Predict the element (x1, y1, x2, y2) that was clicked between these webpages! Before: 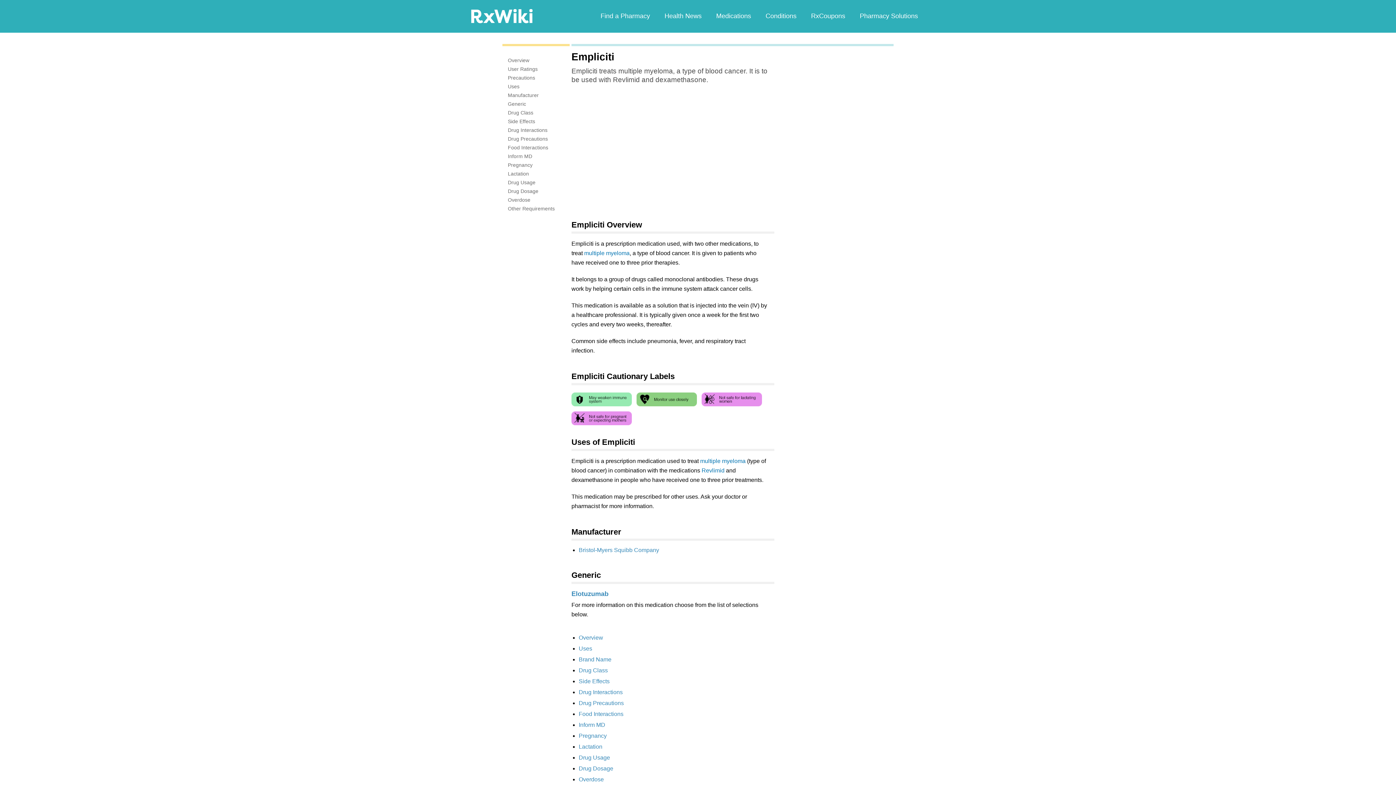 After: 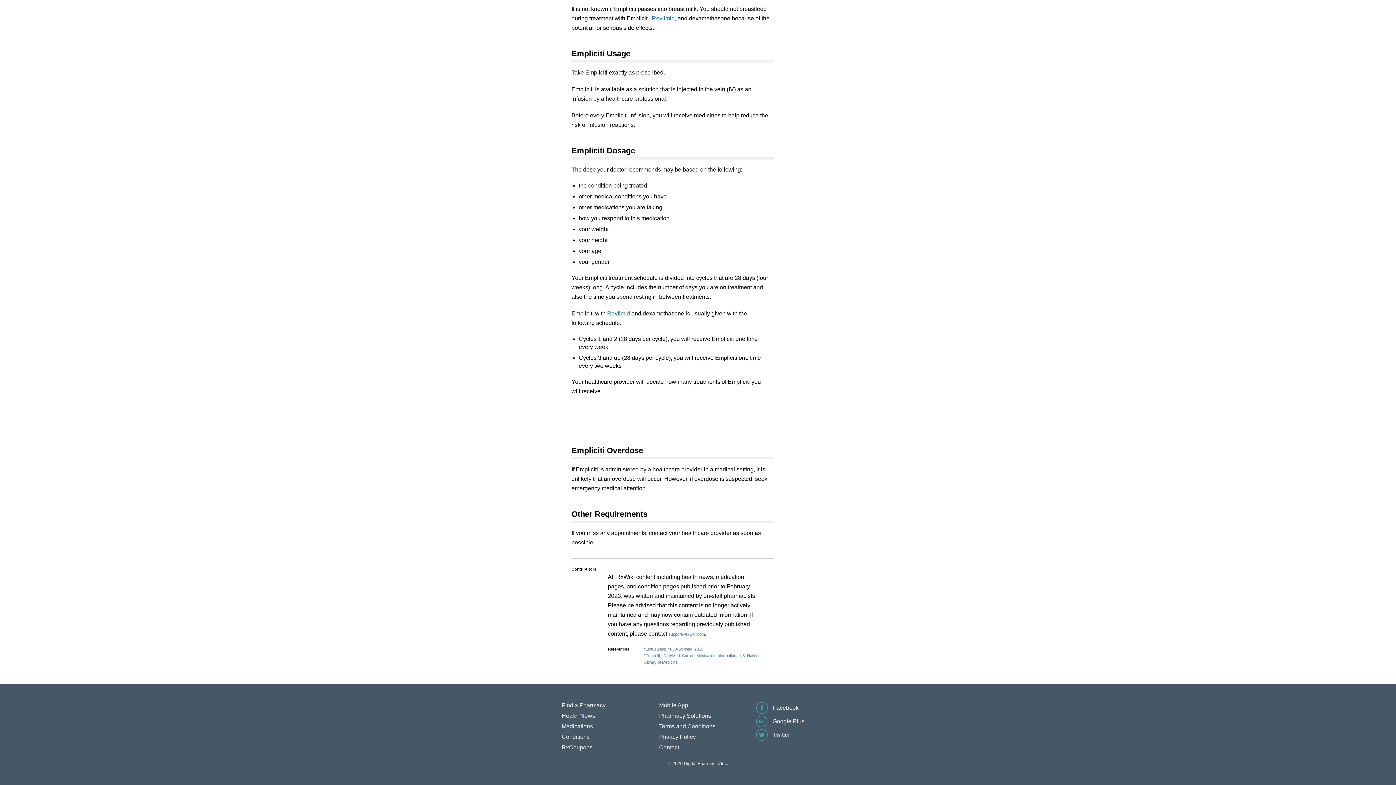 Action: bbox: (508, 205, 554, 211) label: Other Requirements